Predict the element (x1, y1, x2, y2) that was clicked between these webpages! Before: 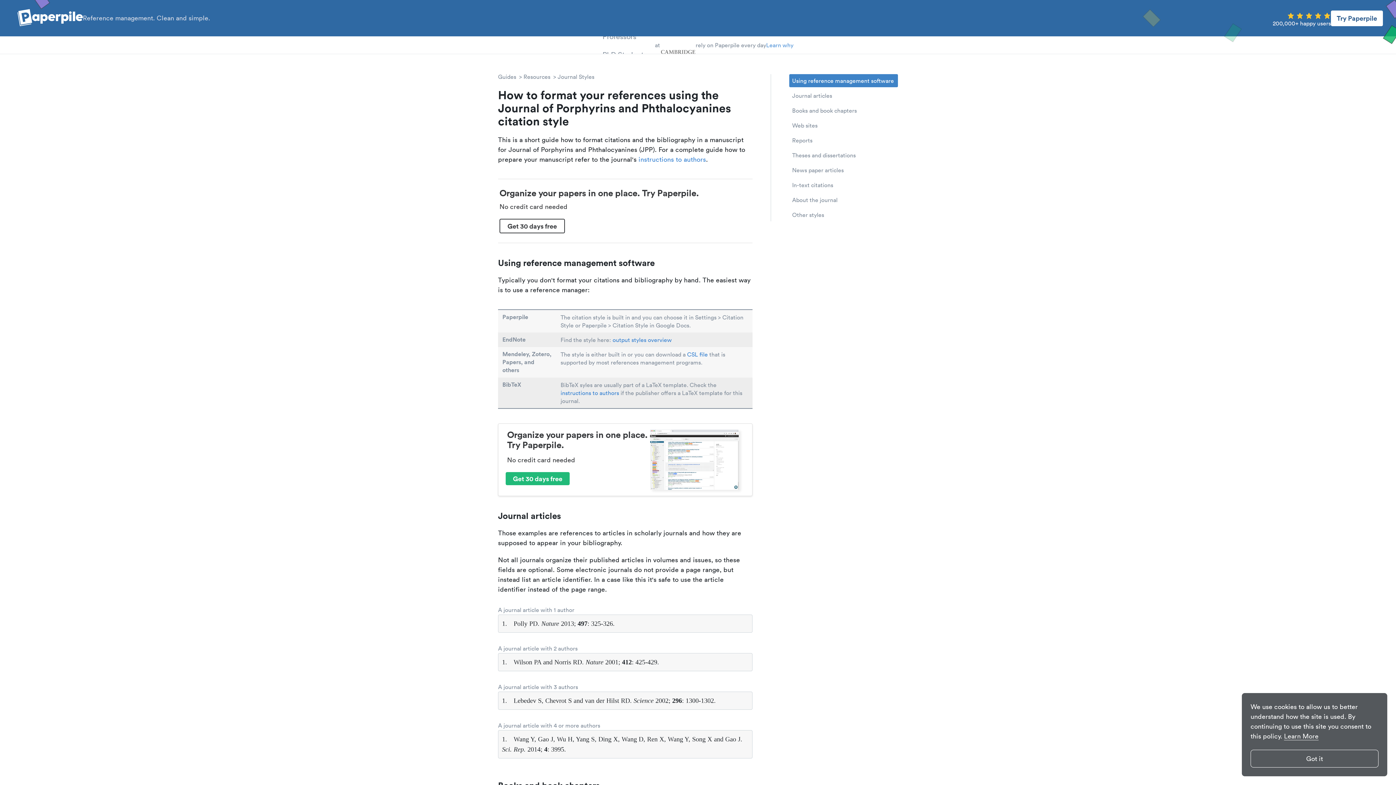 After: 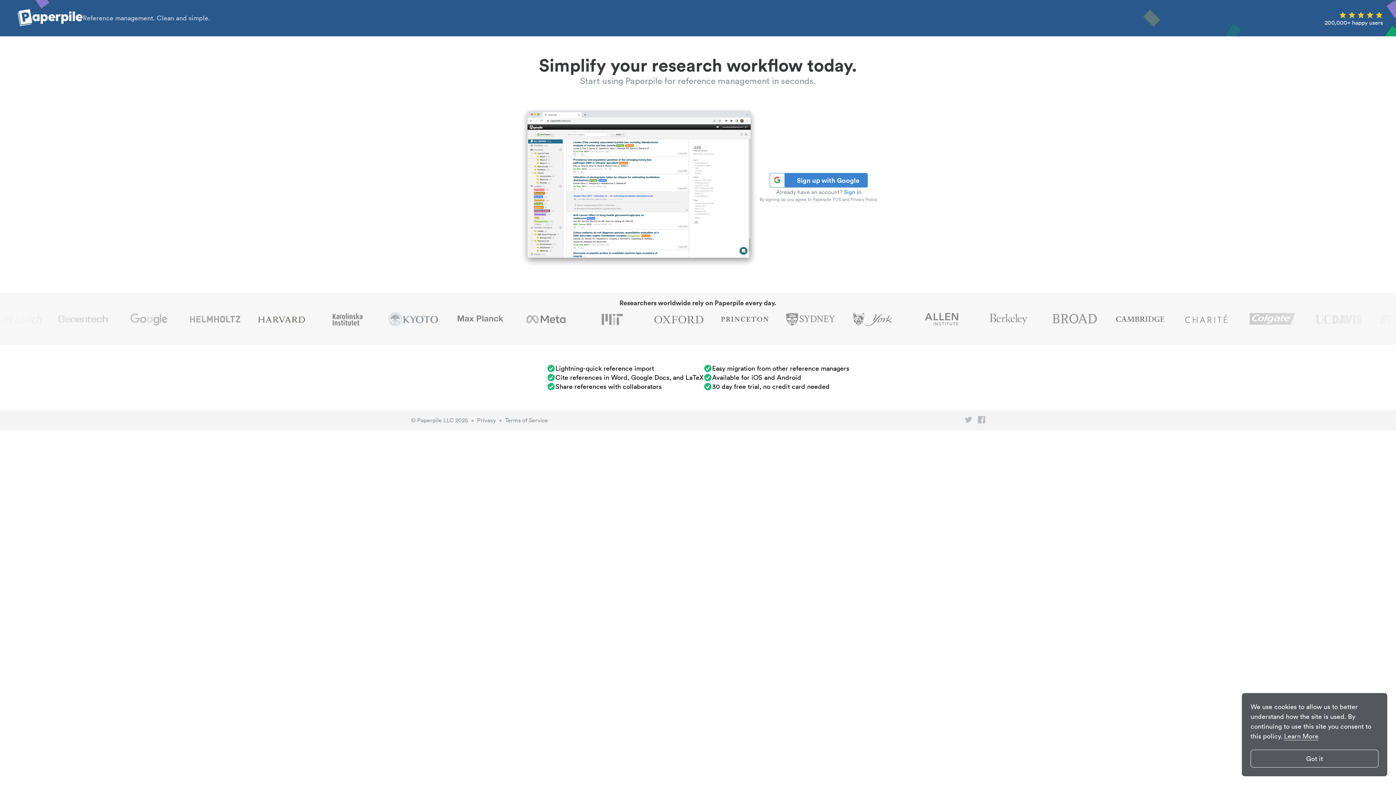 Action: bbox: (1331, 10, 1383, 26) label: Try Paperpile